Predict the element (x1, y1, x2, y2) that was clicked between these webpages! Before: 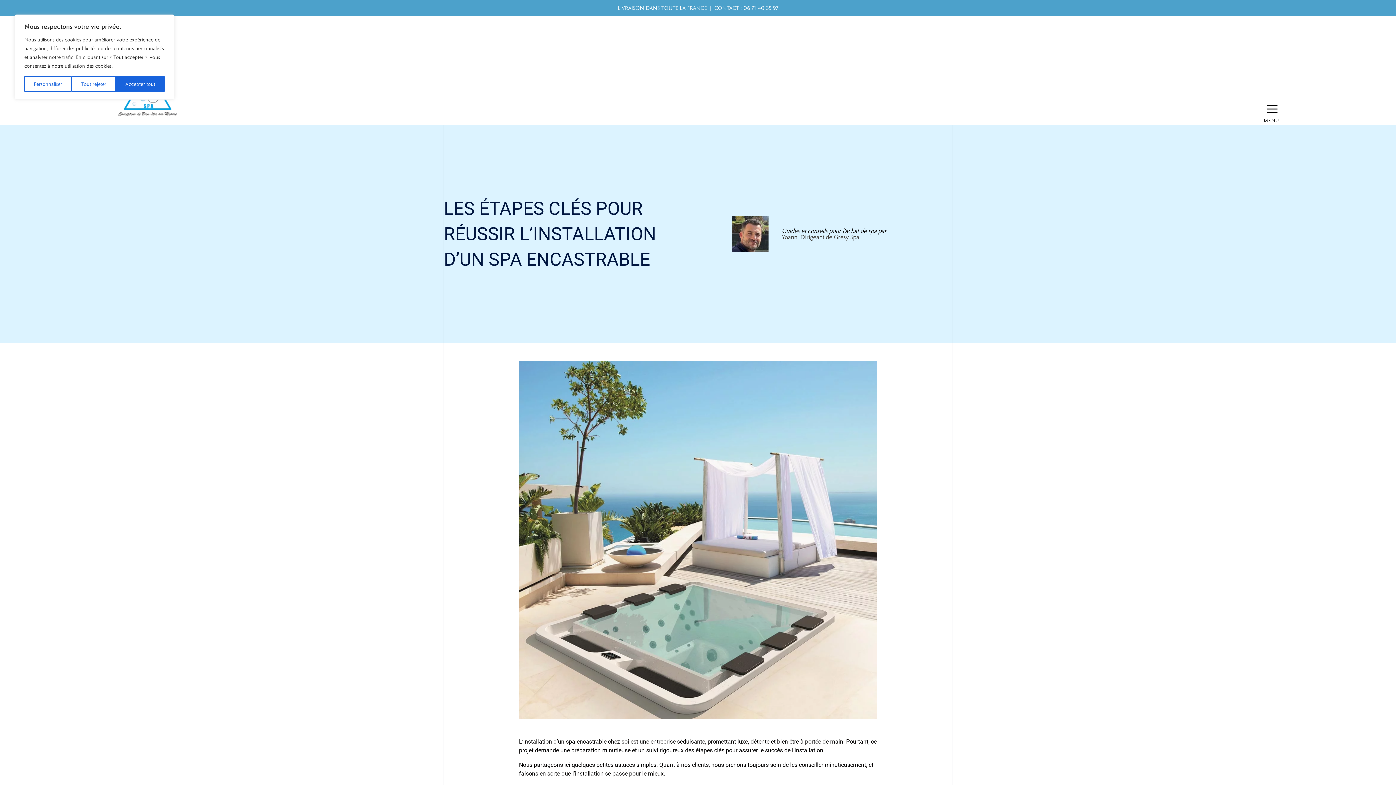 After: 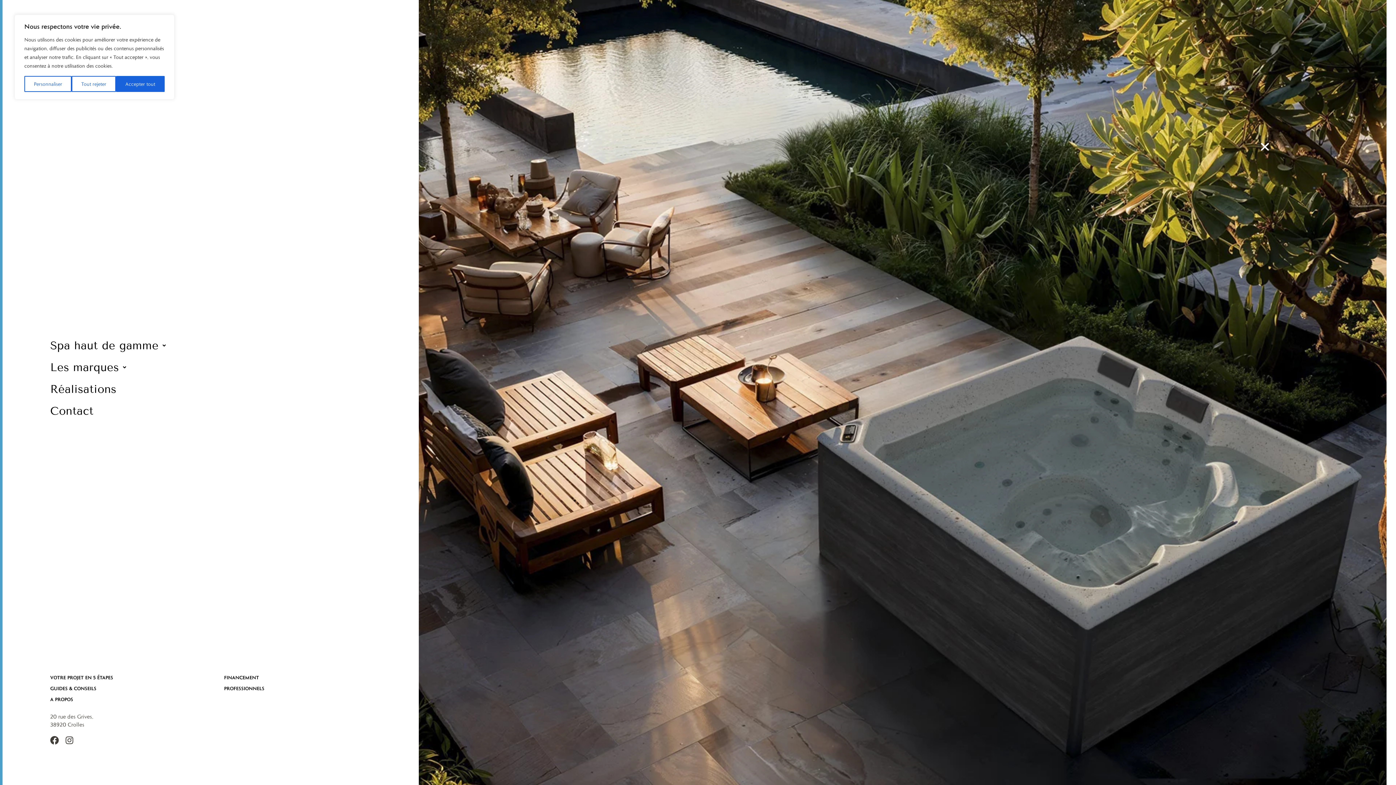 Action: bbox: (1267, 100, 1277, 118)